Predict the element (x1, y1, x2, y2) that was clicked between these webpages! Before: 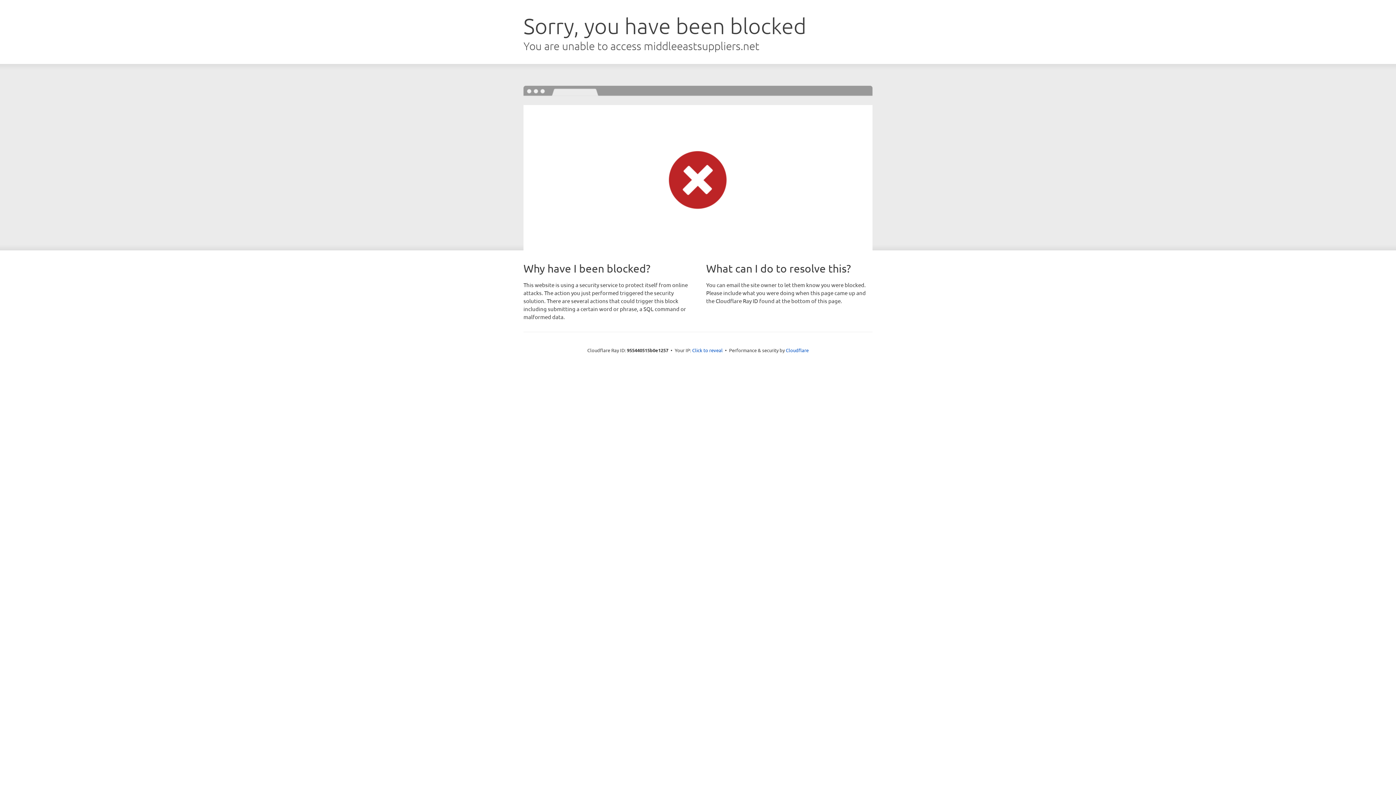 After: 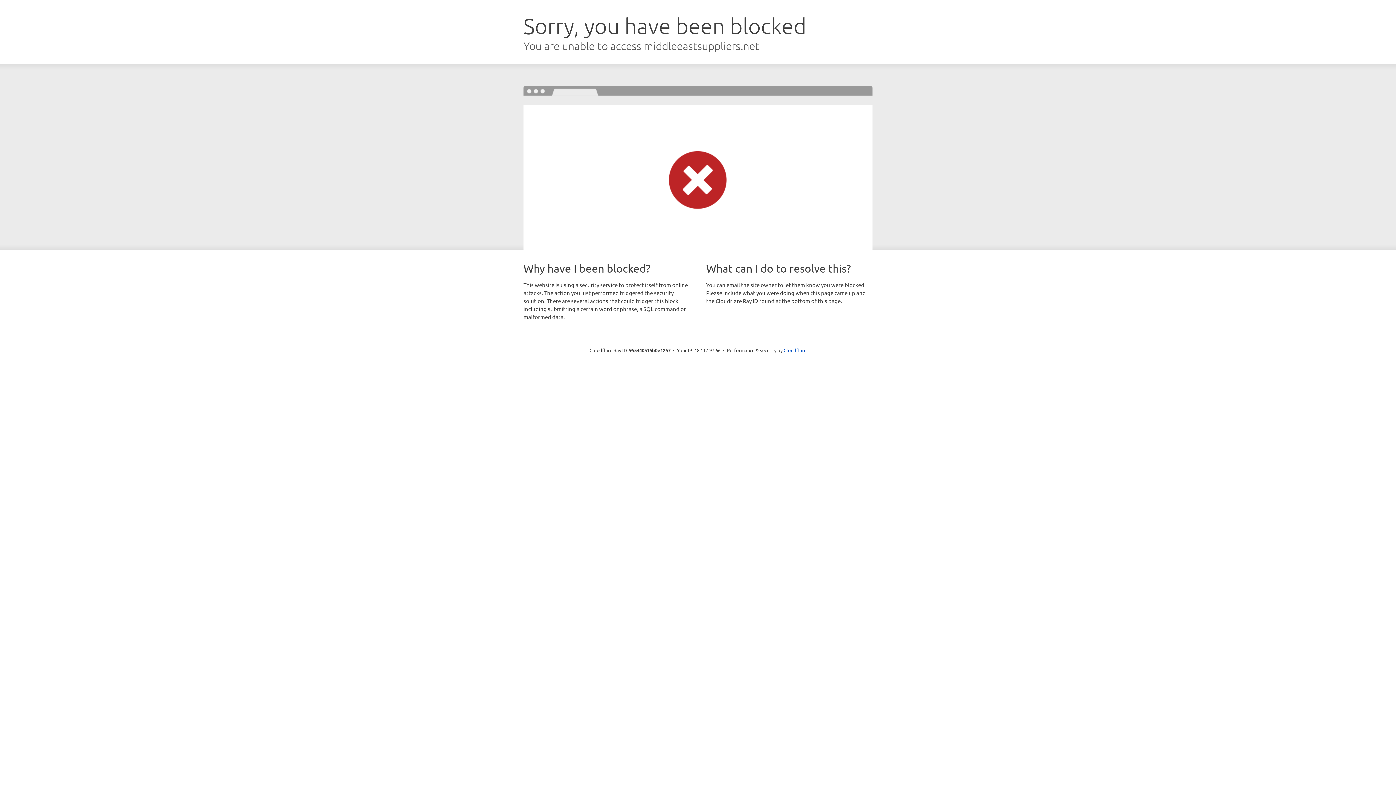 Action: label: Click to reveal bbox: (692, 346, 722, 353)